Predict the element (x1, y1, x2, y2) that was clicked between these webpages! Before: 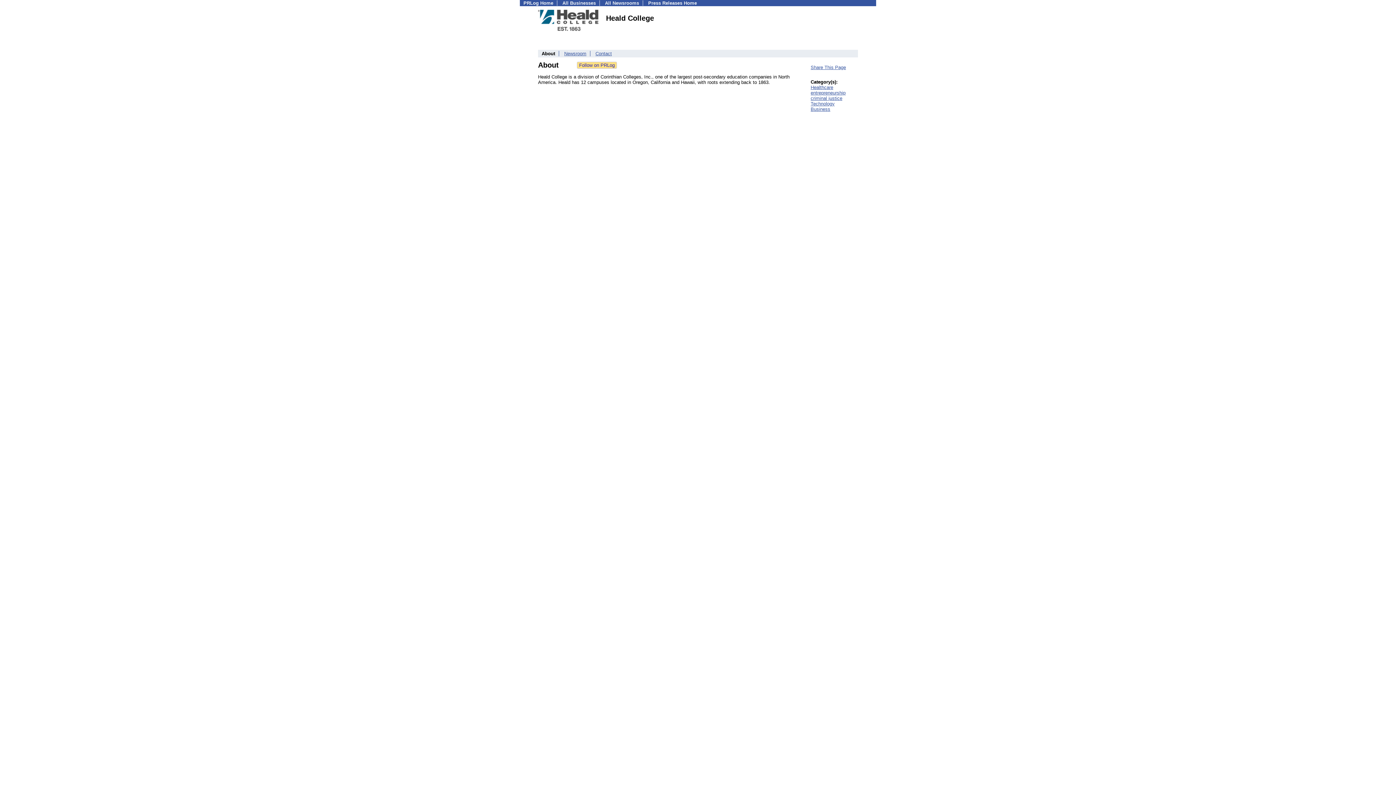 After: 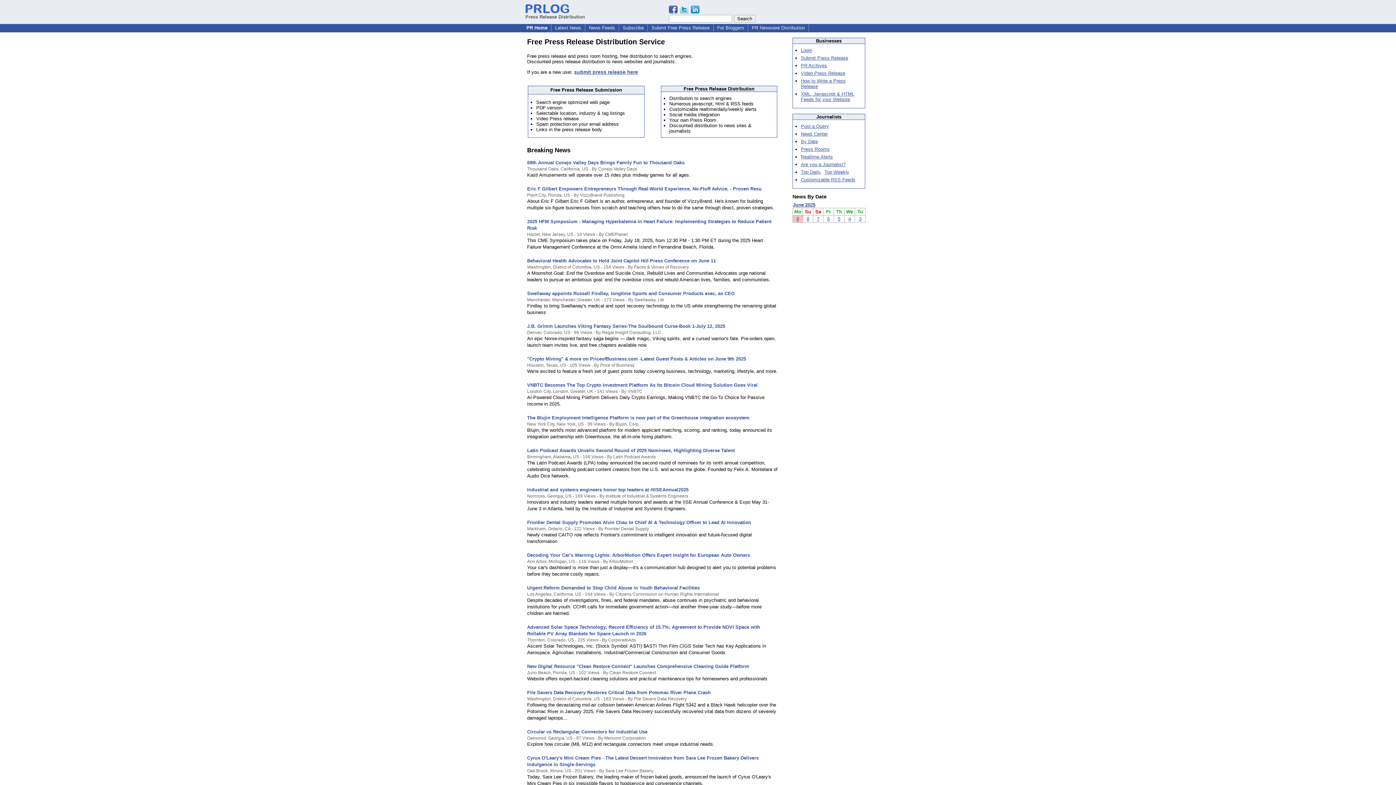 Action: bbox: (648, 0, 697, 5) label: Press Releases Home